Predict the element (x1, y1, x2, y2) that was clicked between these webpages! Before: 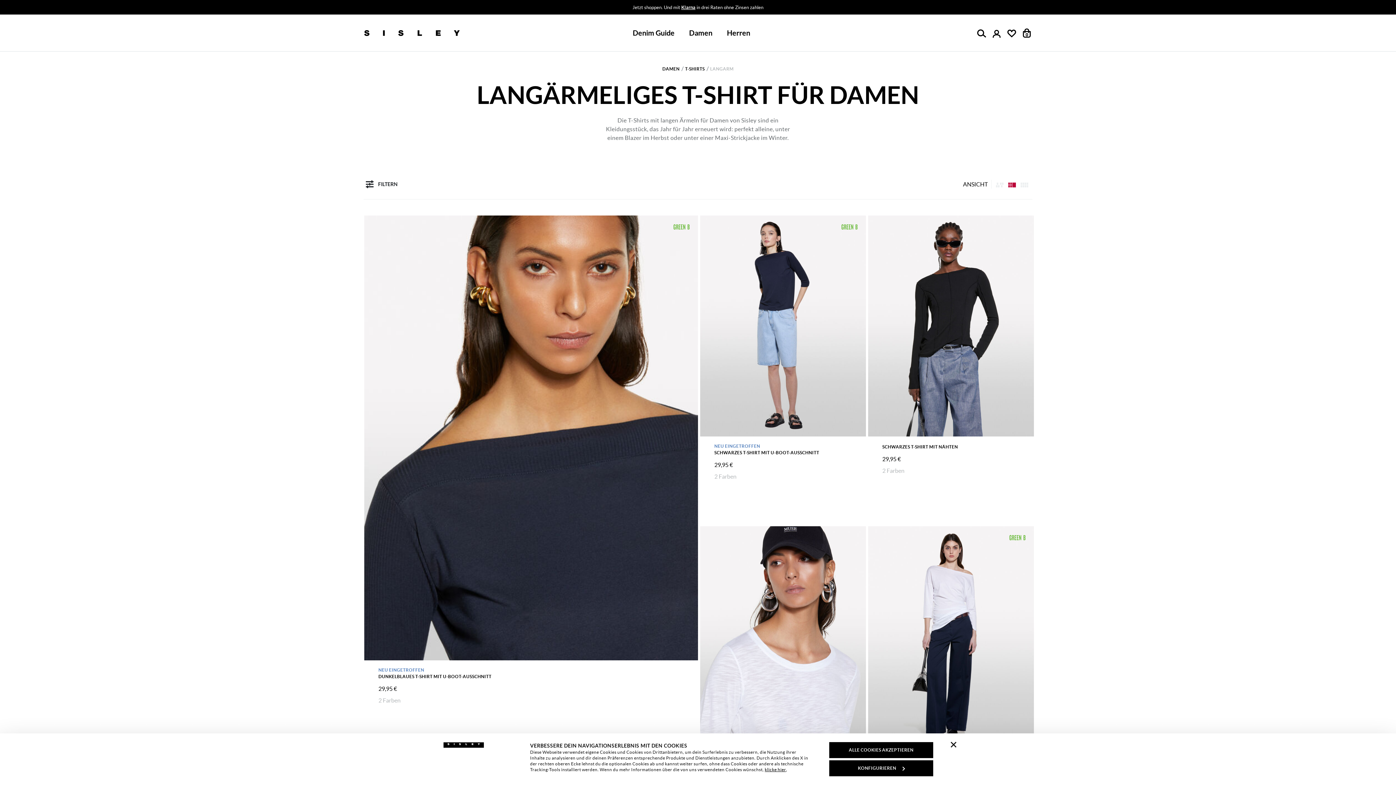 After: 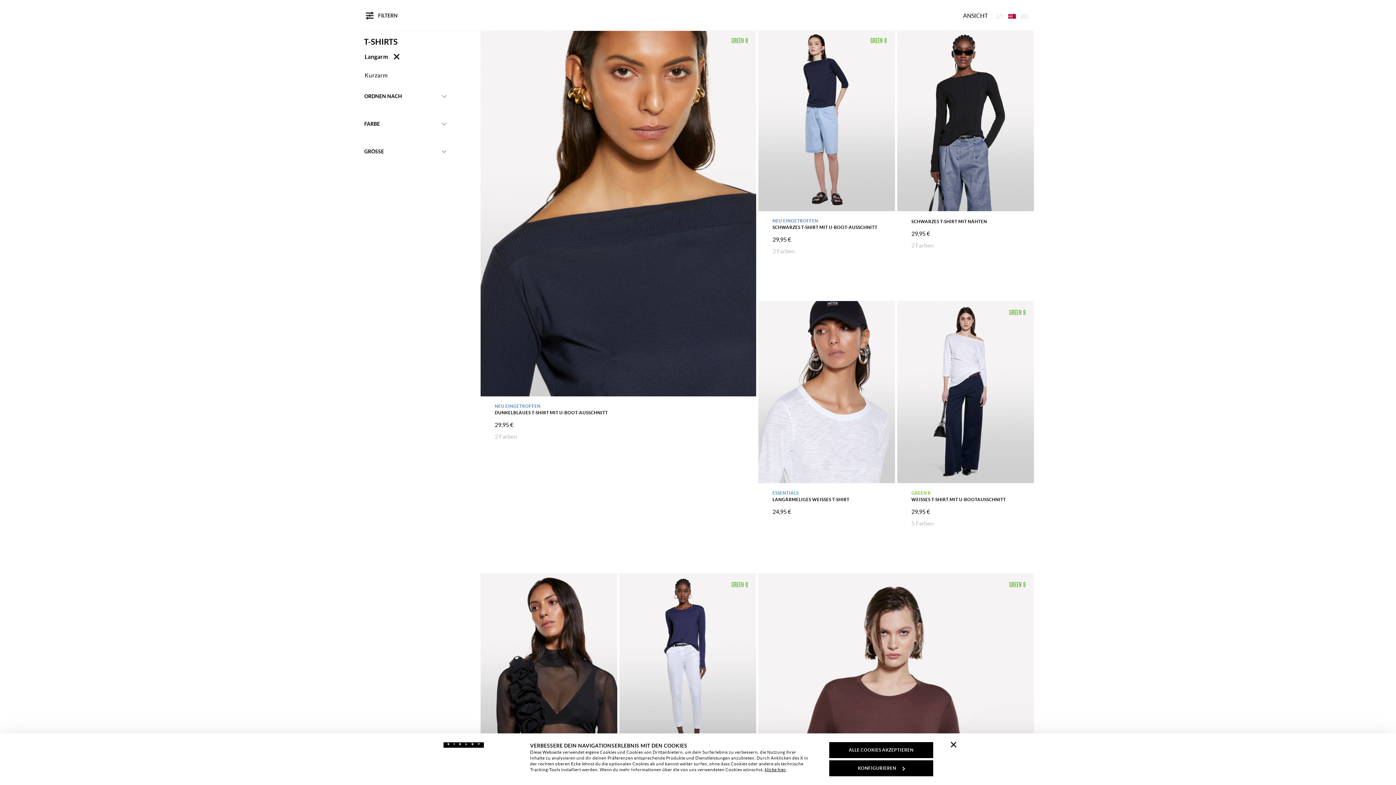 Action: label: FILTERN bbox: (363, 178, 398, 190)